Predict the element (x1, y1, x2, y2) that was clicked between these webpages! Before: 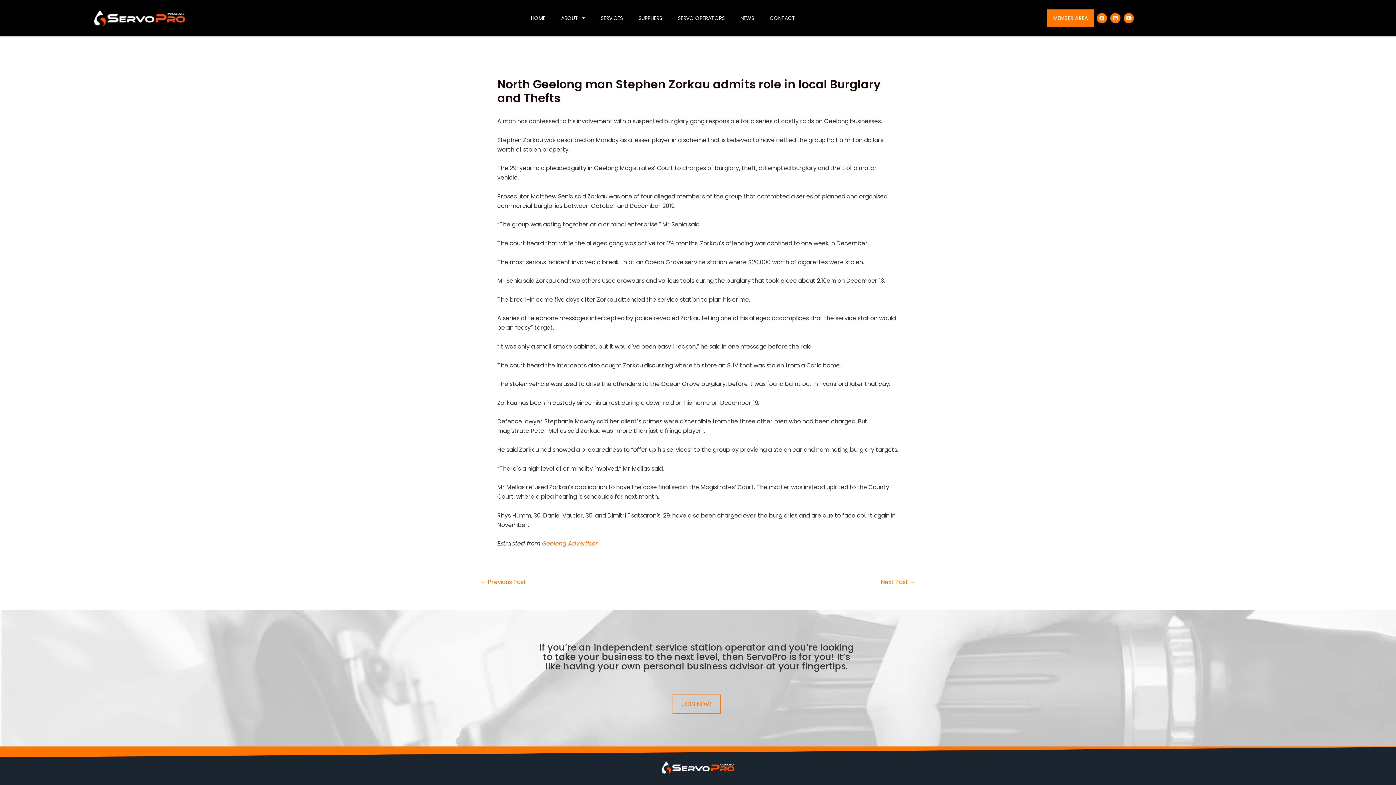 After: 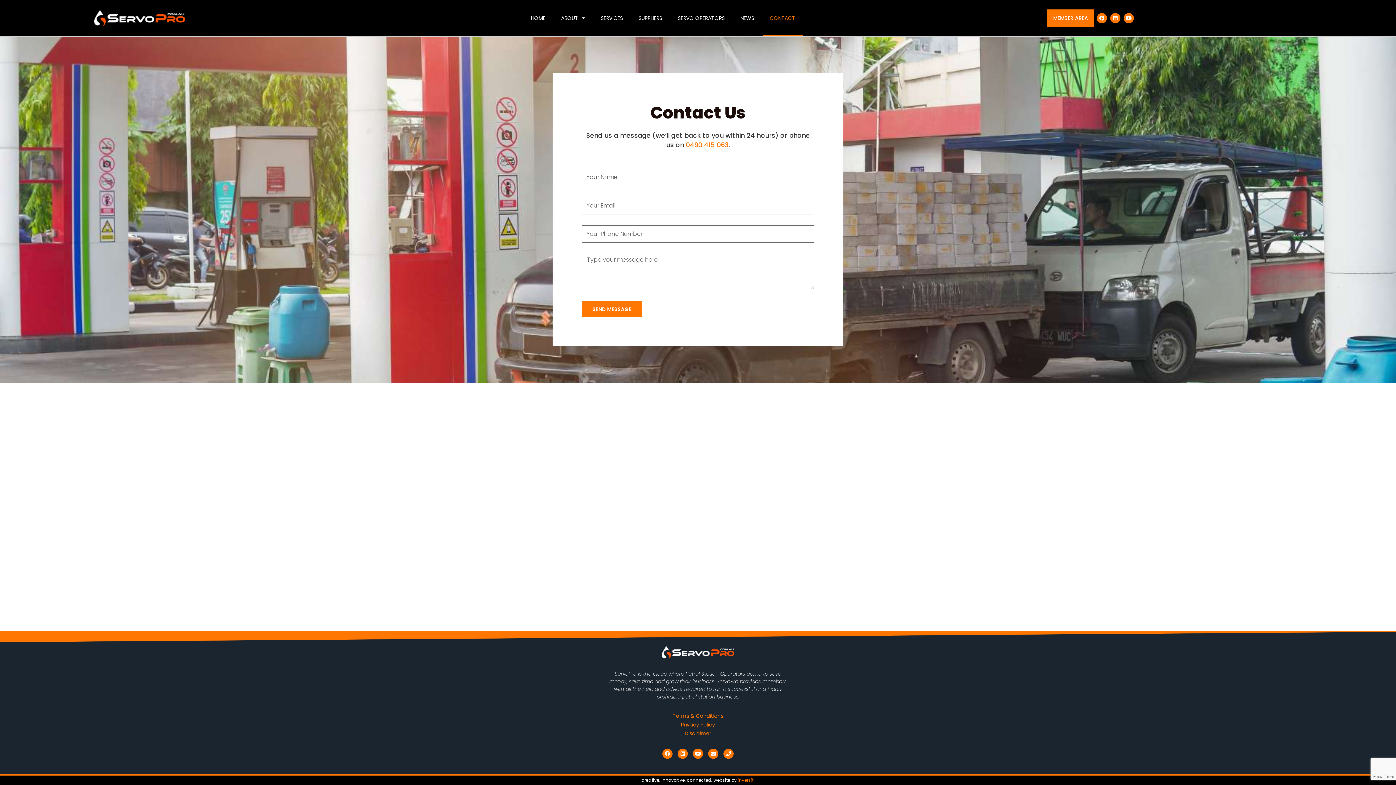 Action: label: CONTACT bbox: (762, 0, 802, 36)